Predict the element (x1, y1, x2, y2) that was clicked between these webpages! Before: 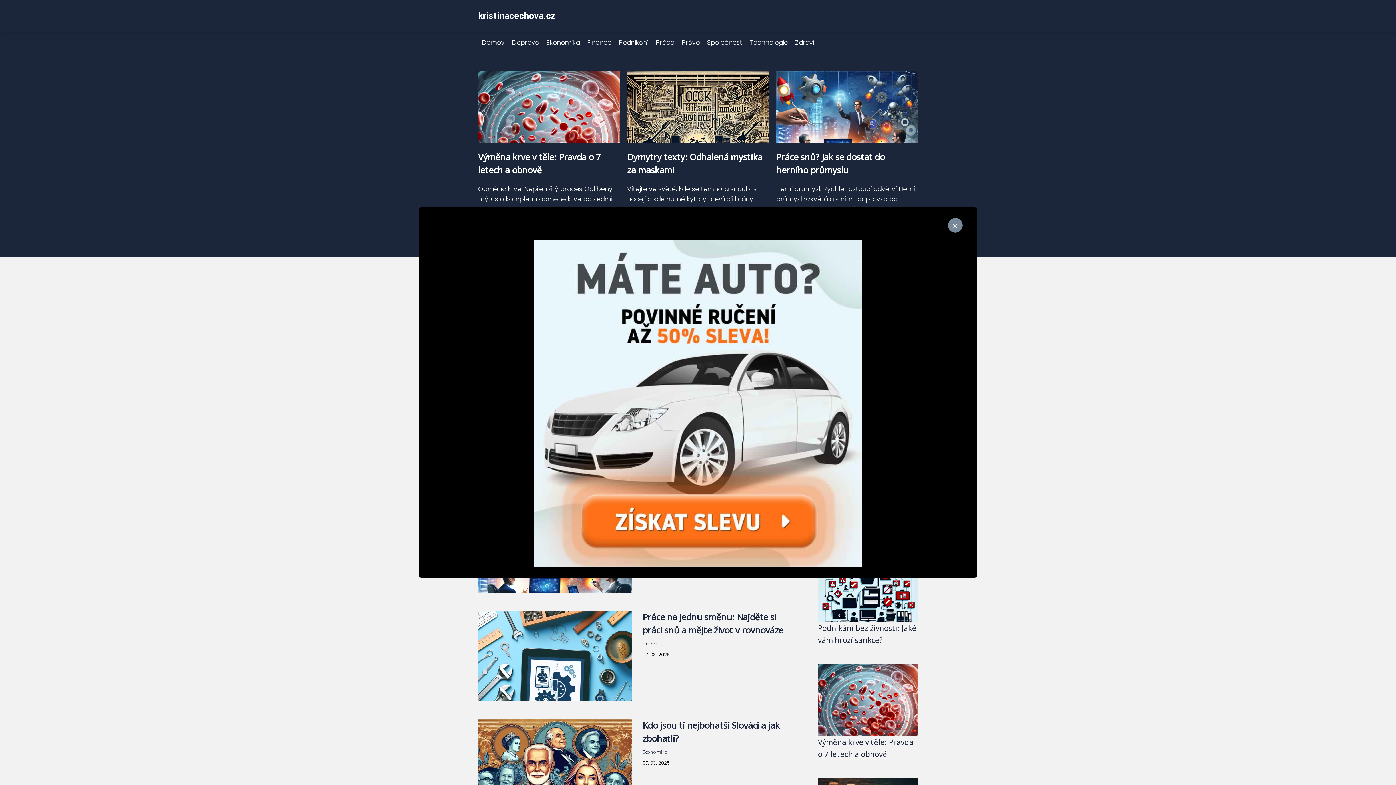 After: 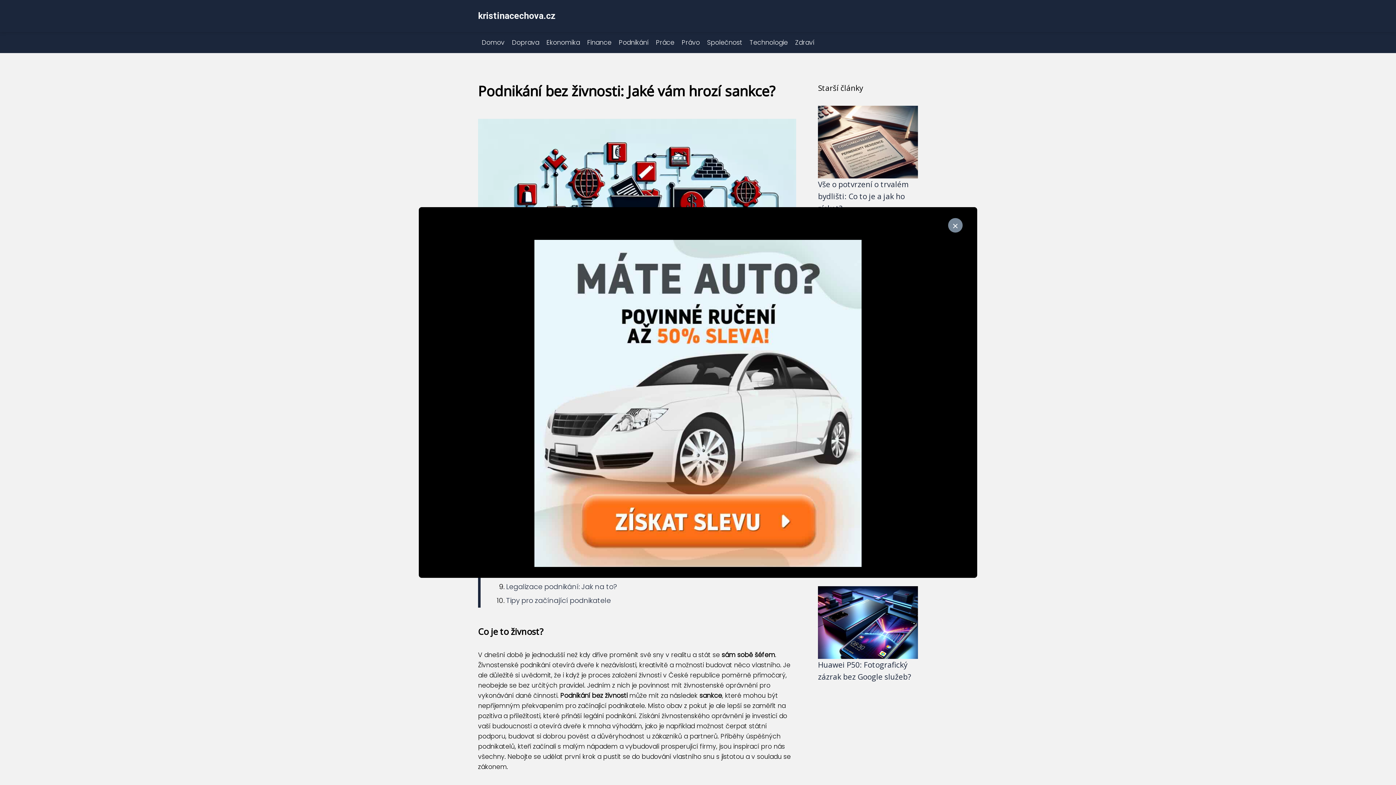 Action: bbox: (818, 595, 918, 603)